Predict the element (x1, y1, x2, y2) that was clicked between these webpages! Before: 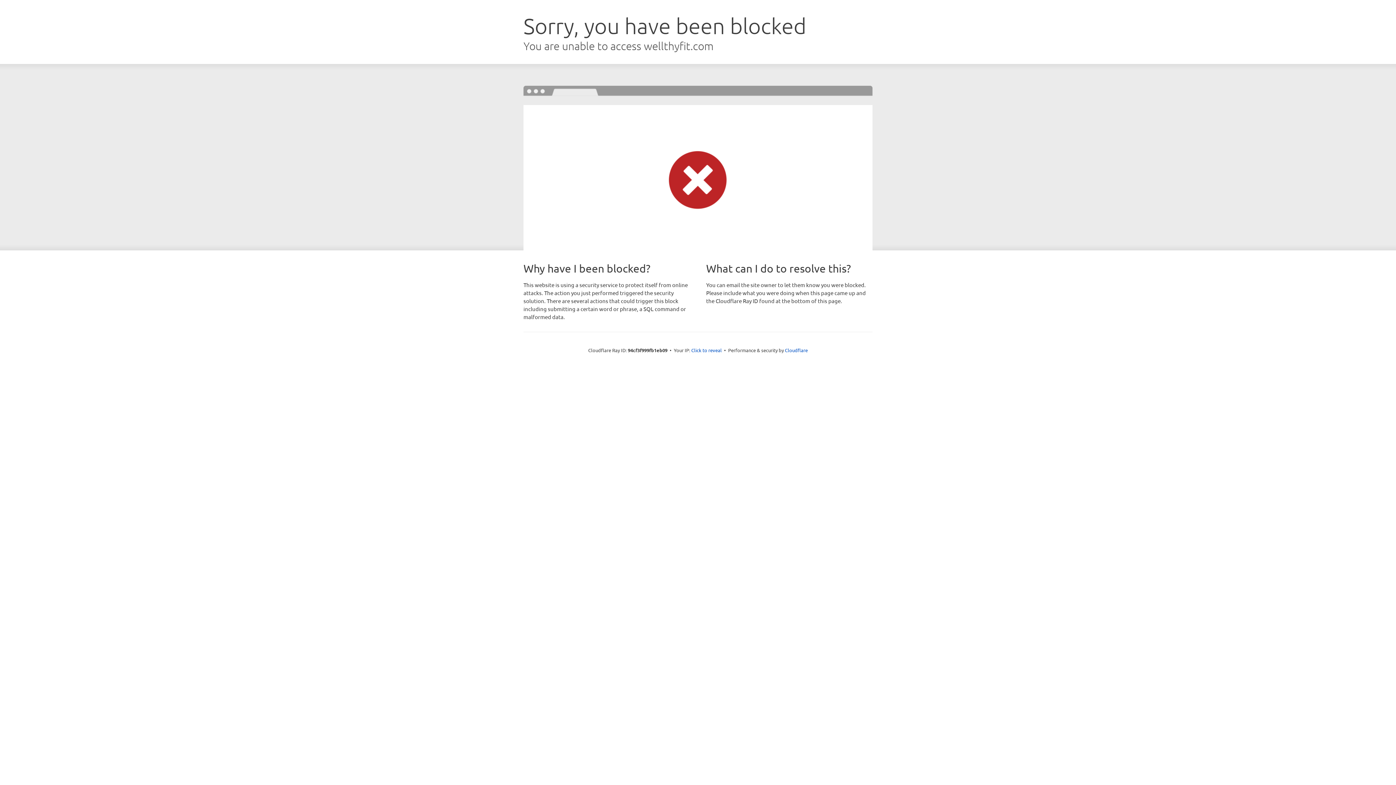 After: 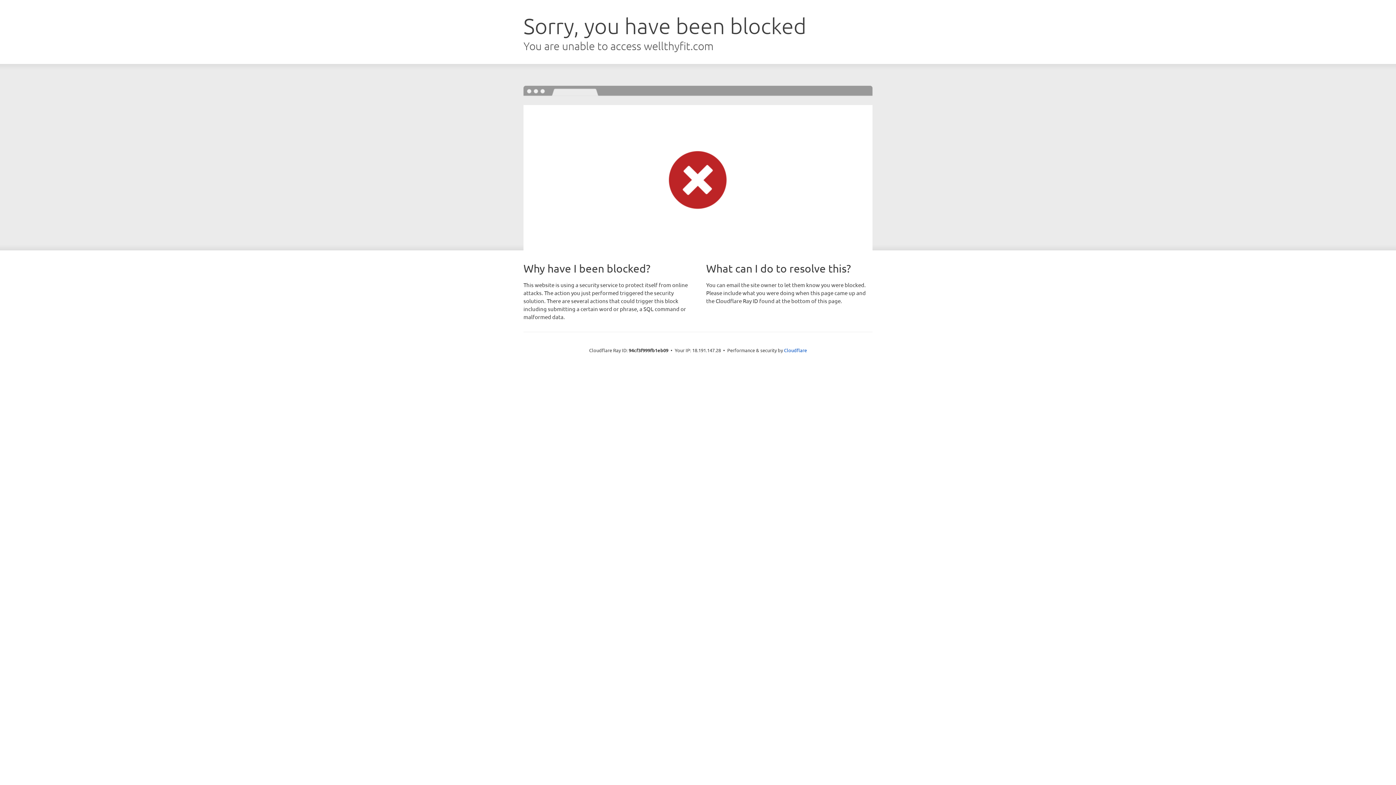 Action: label: Click to reveal bbox: (691, 346, 722, 353)